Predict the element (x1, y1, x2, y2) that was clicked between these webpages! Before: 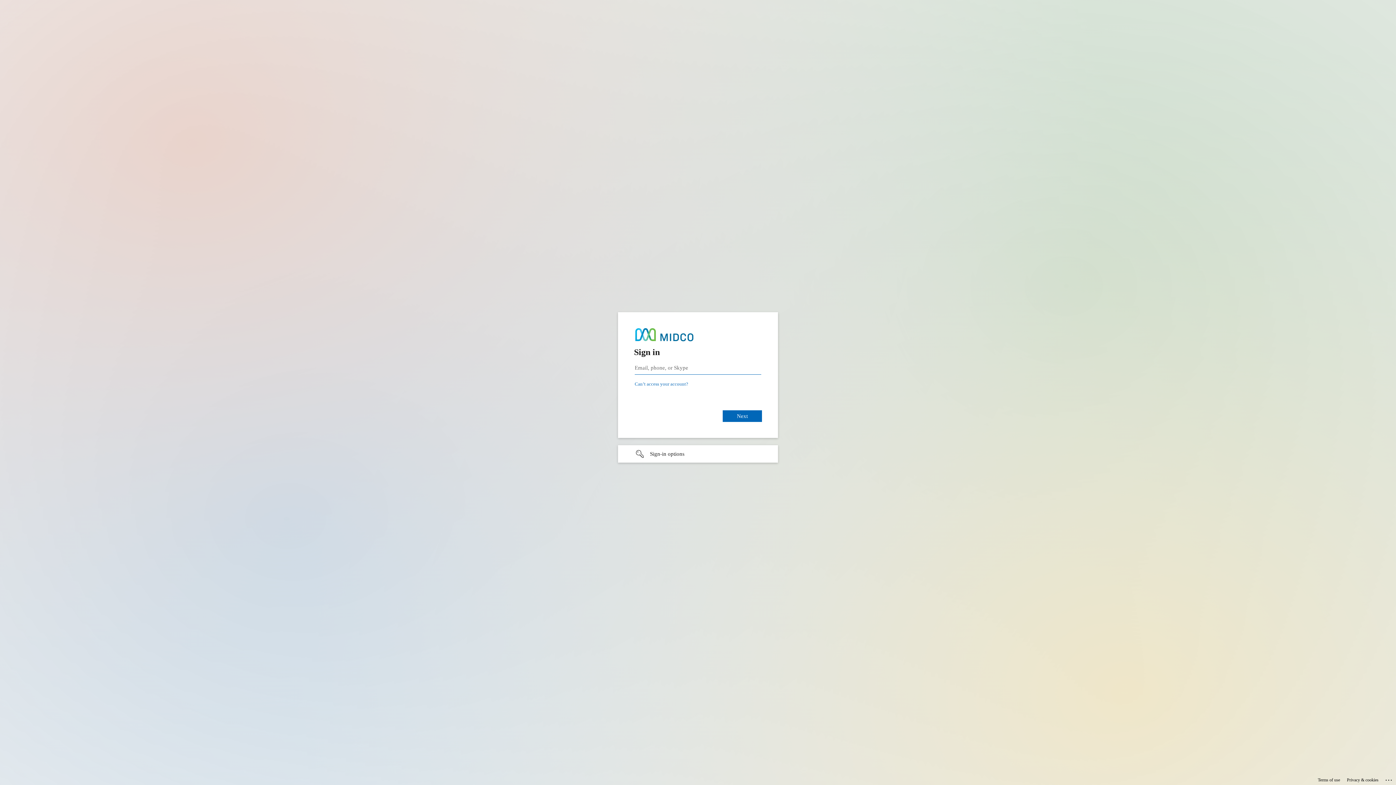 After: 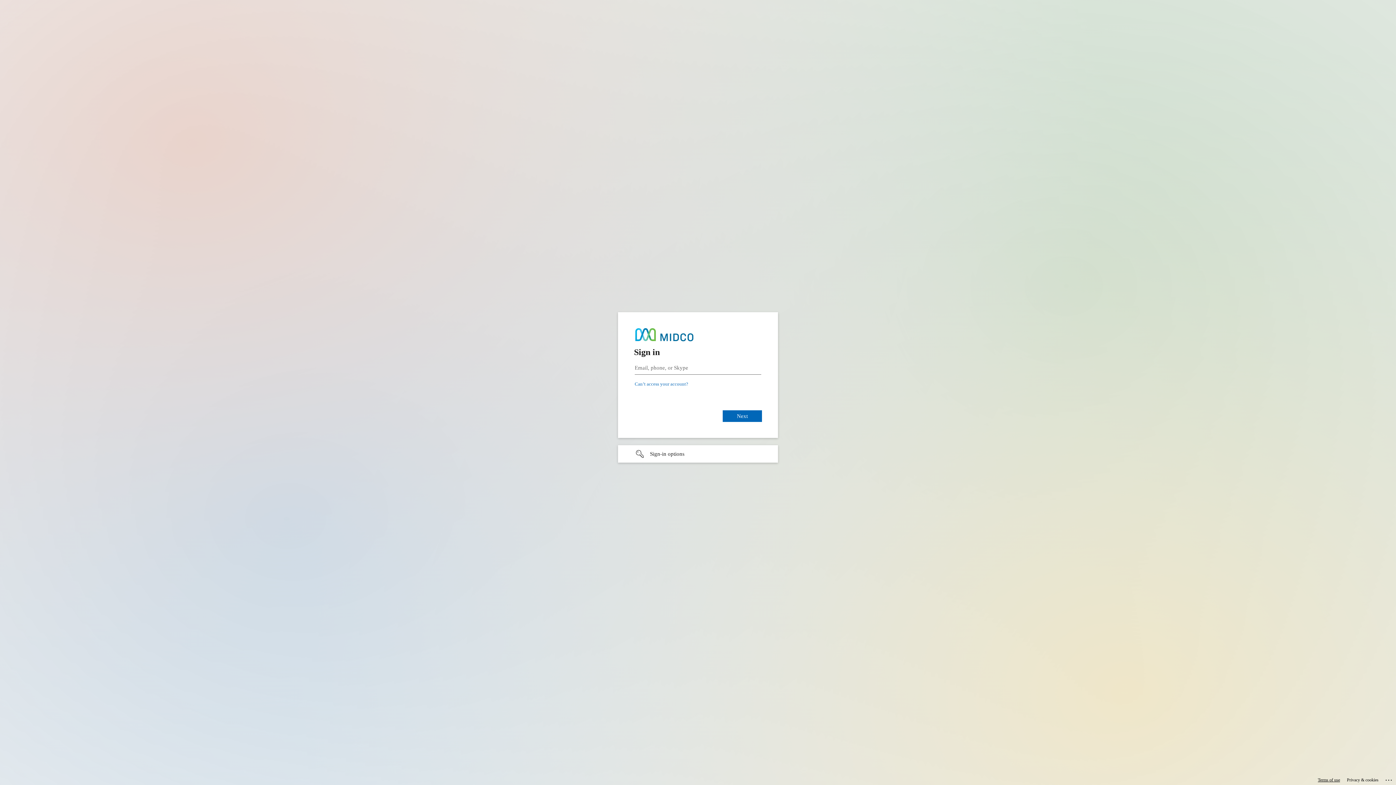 Action: label: Terms of use bbox: (1318, 775, 1340, 785)